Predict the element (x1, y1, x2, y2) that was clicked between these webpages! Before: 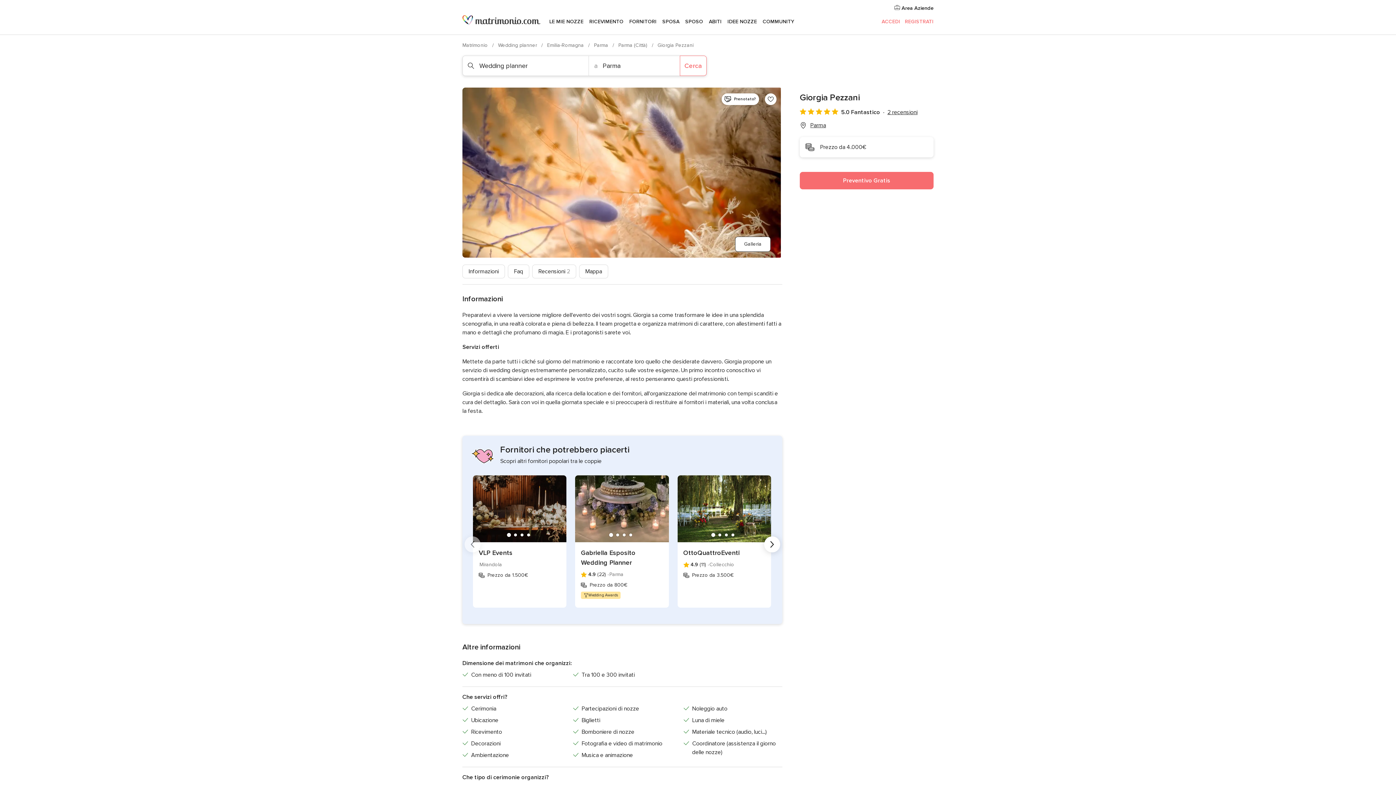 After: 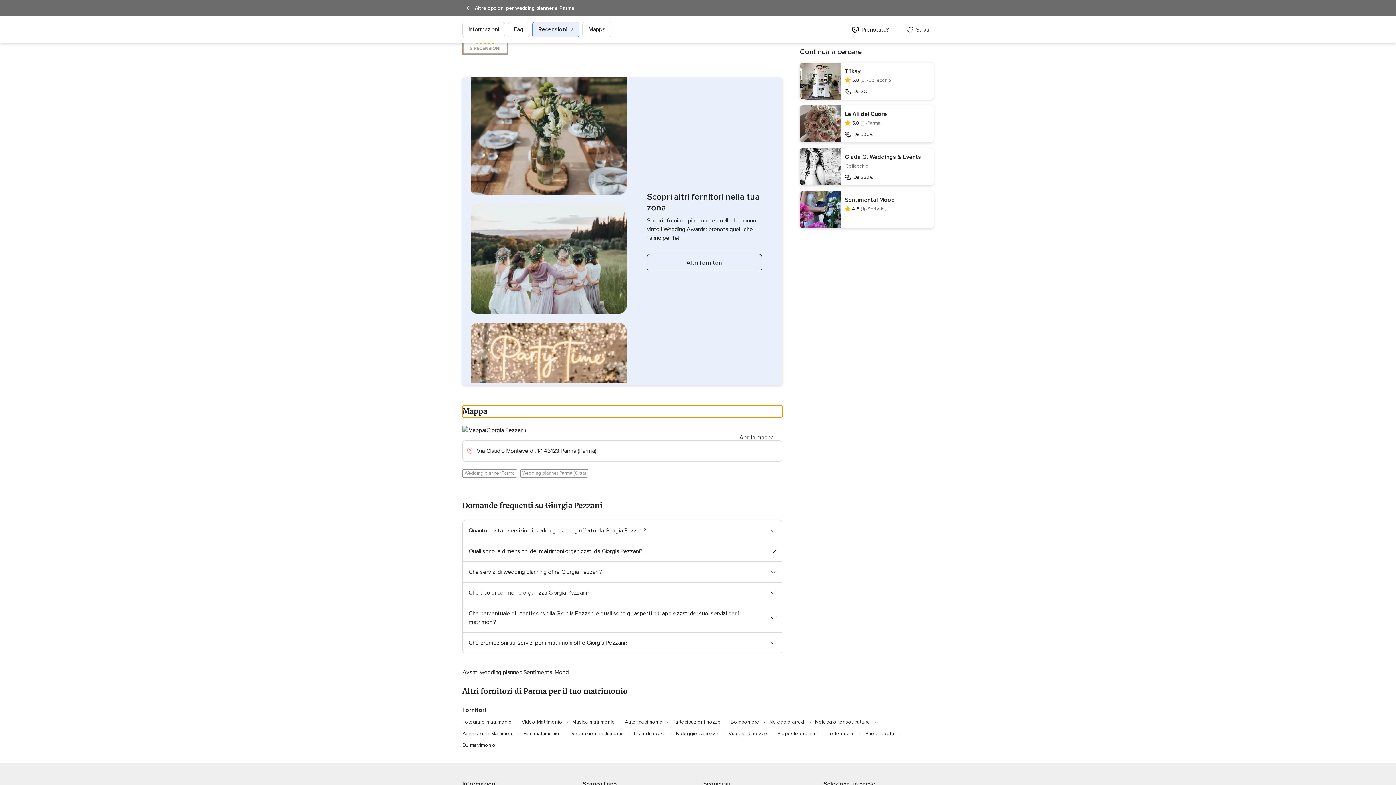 Action: bbox: (579, 264, 608, 278) label: Mappa